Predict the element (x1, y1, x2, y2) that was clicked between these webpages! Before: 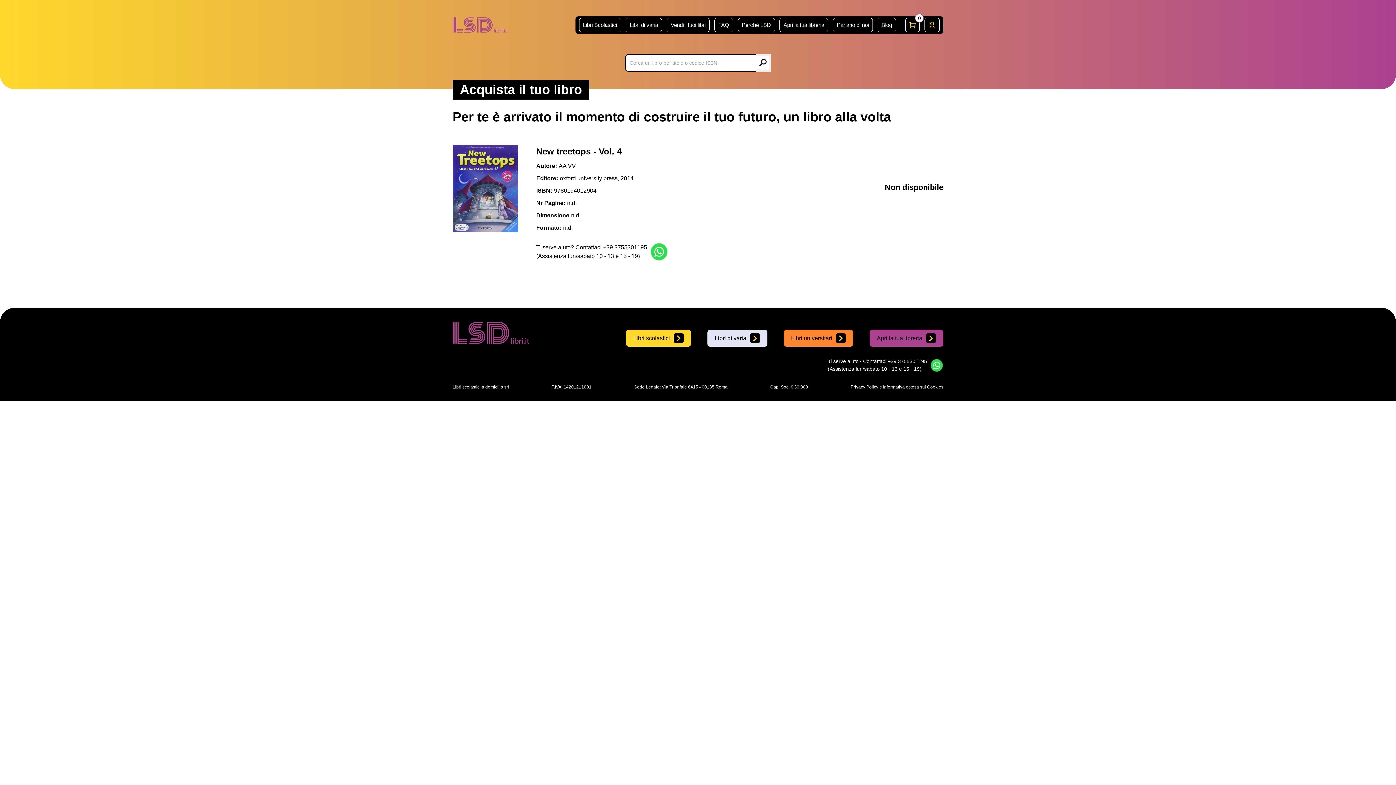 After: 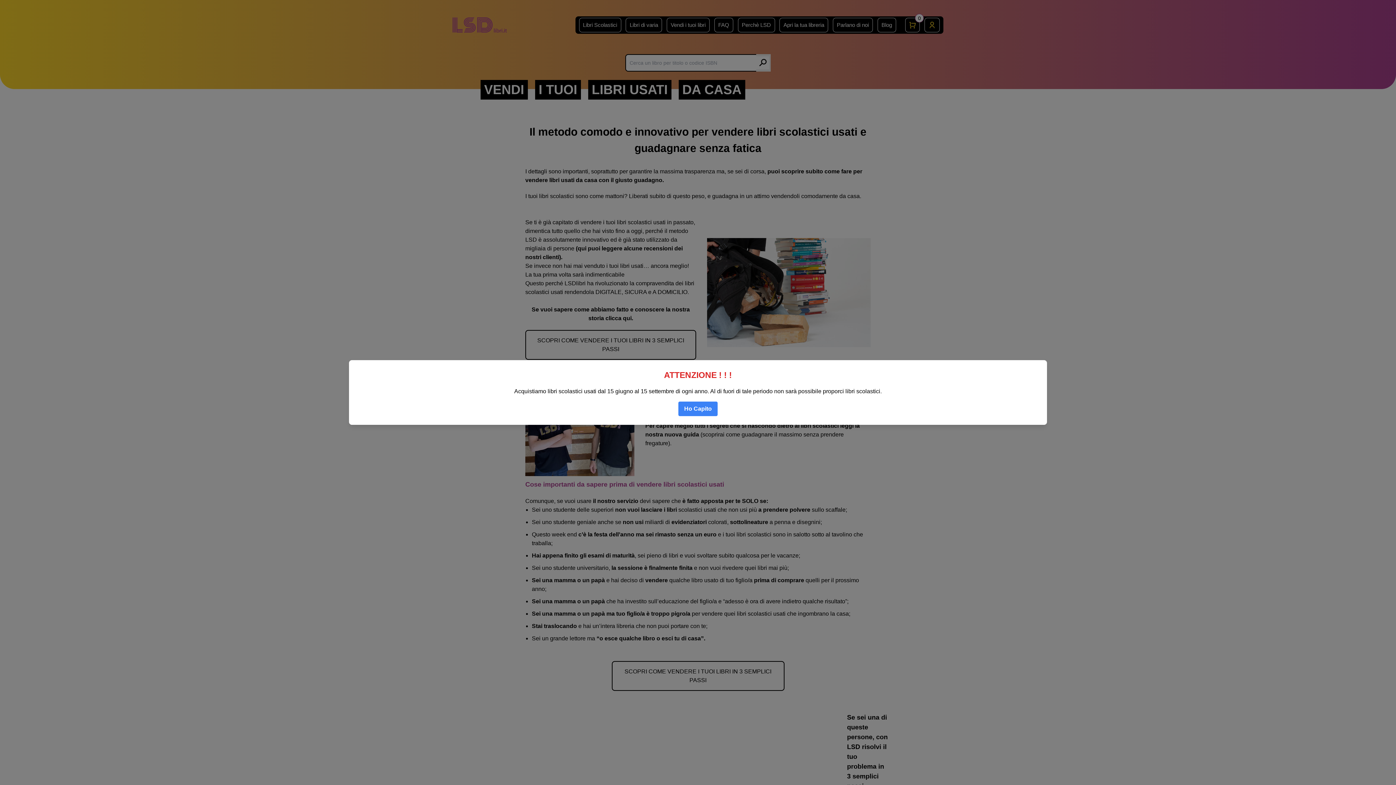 Action: label: Vendi i tuoi libri bbox: (666, 17, 709, 32)